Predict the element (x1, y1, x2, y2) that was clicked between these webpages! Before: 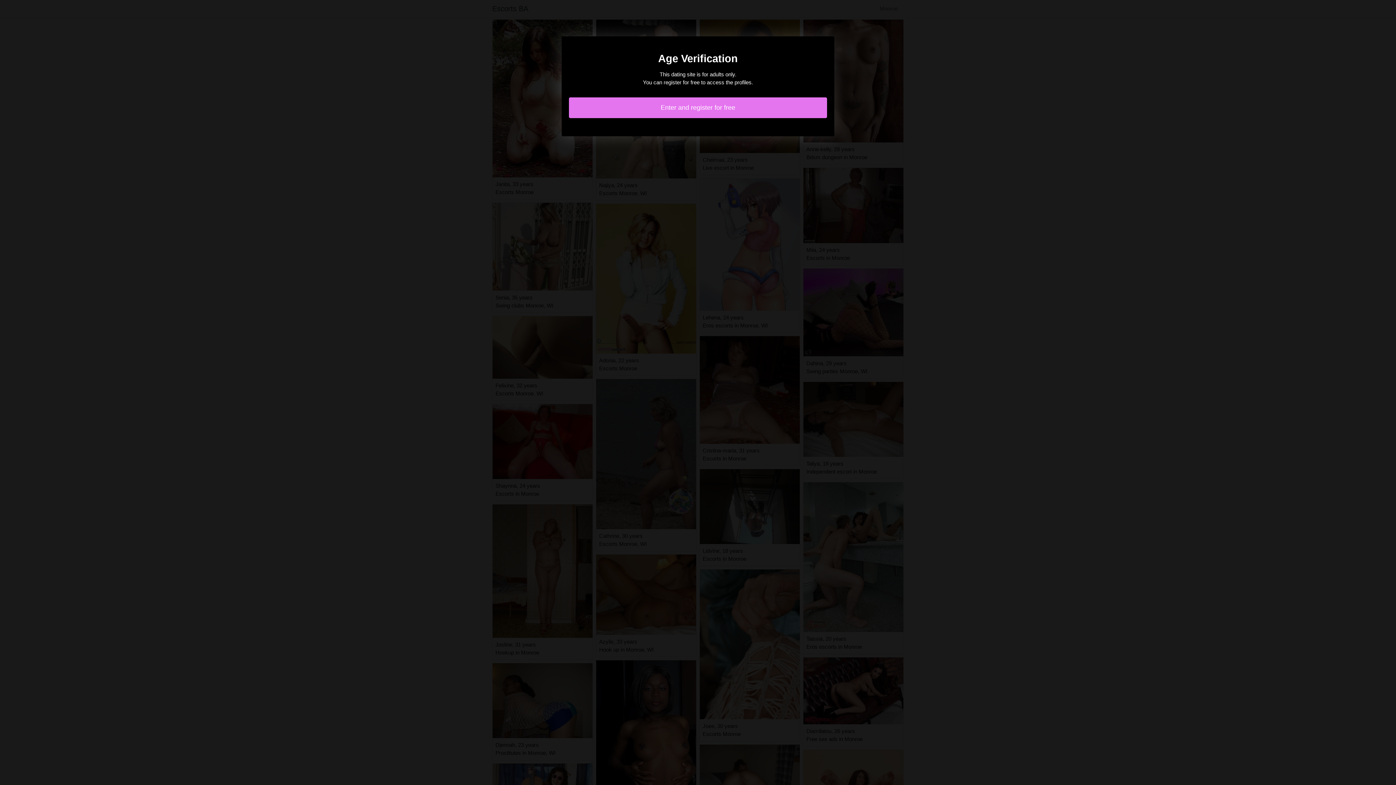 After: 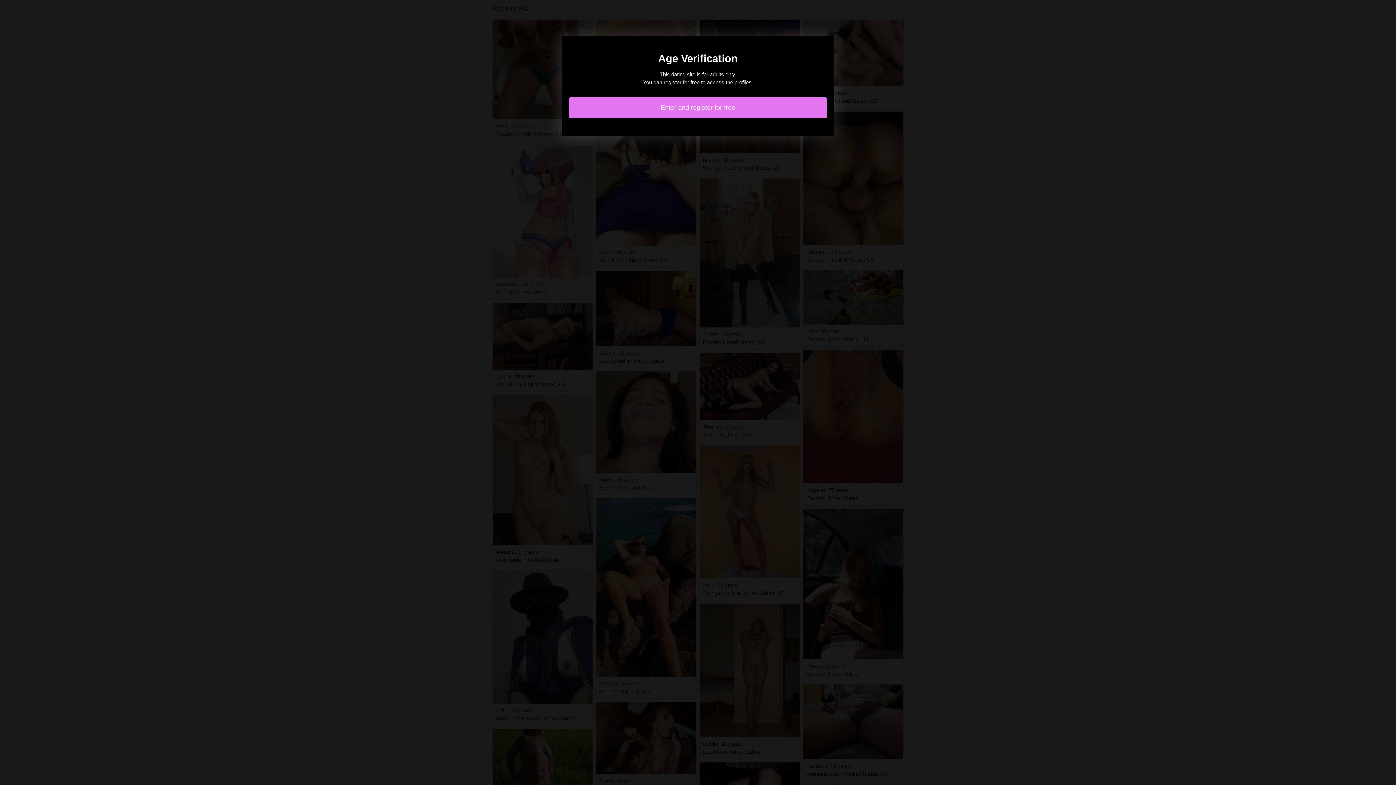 Action: label: Enter and register for free bbox: (569, 97, 827, 118)